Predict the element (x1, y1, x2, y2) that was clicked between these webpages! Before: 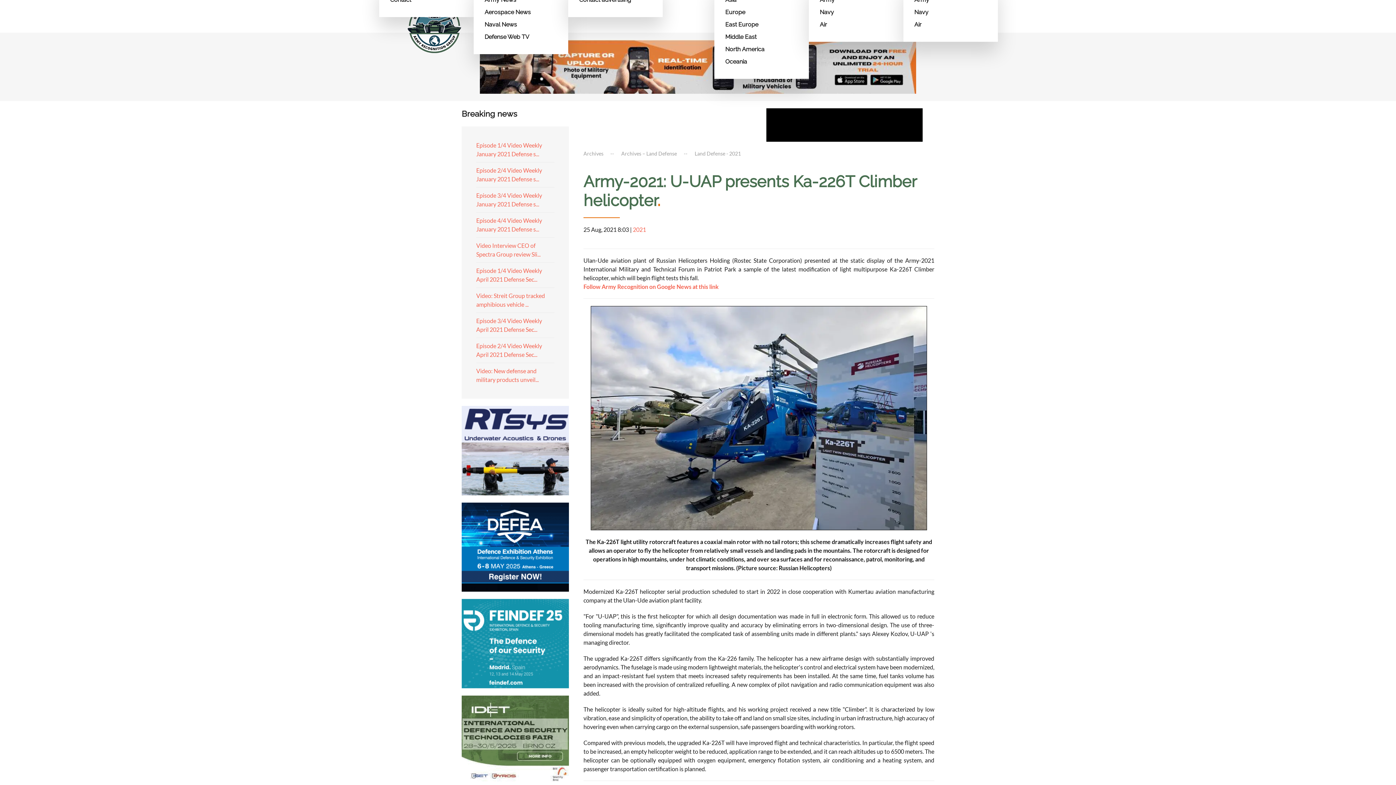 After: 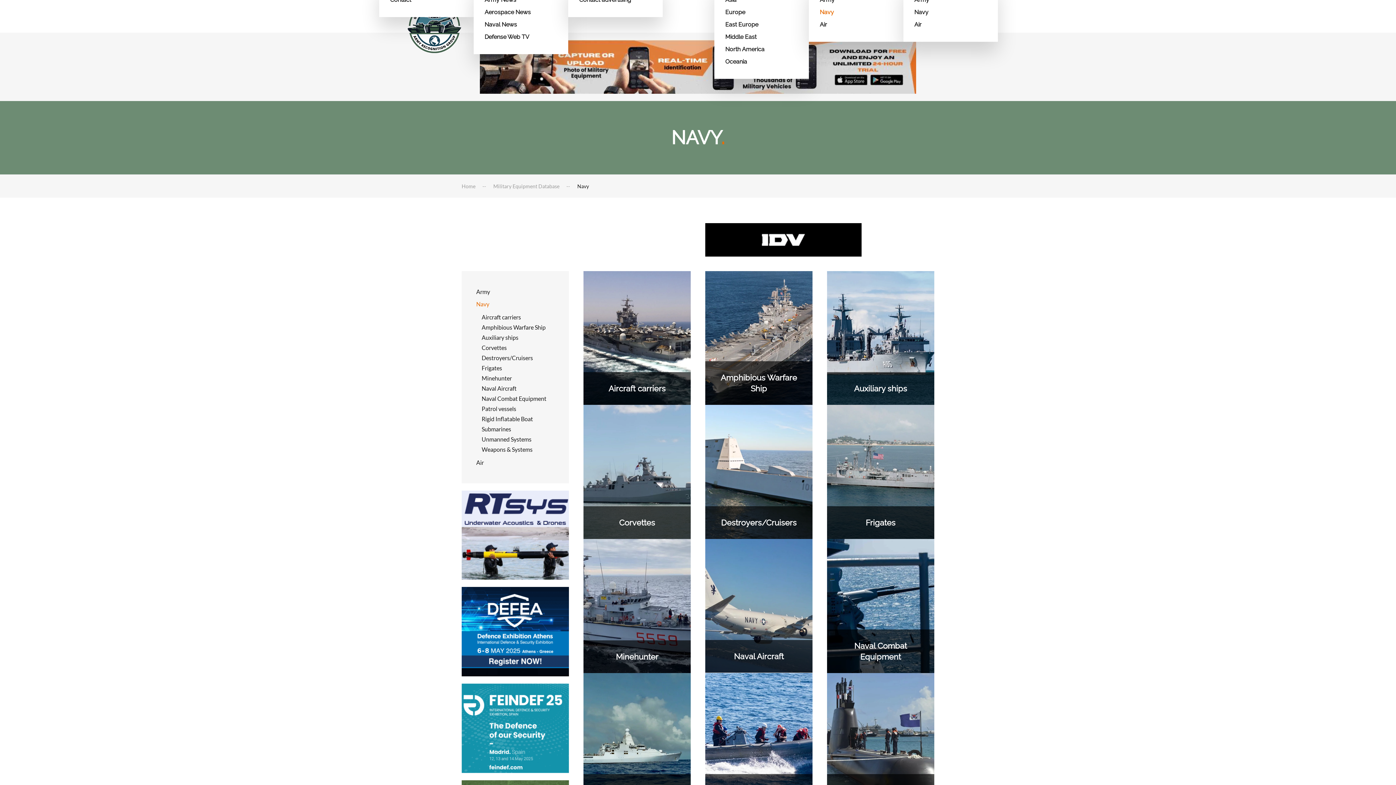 Action: bbox: (820, 6, 892, 18) label: Navy